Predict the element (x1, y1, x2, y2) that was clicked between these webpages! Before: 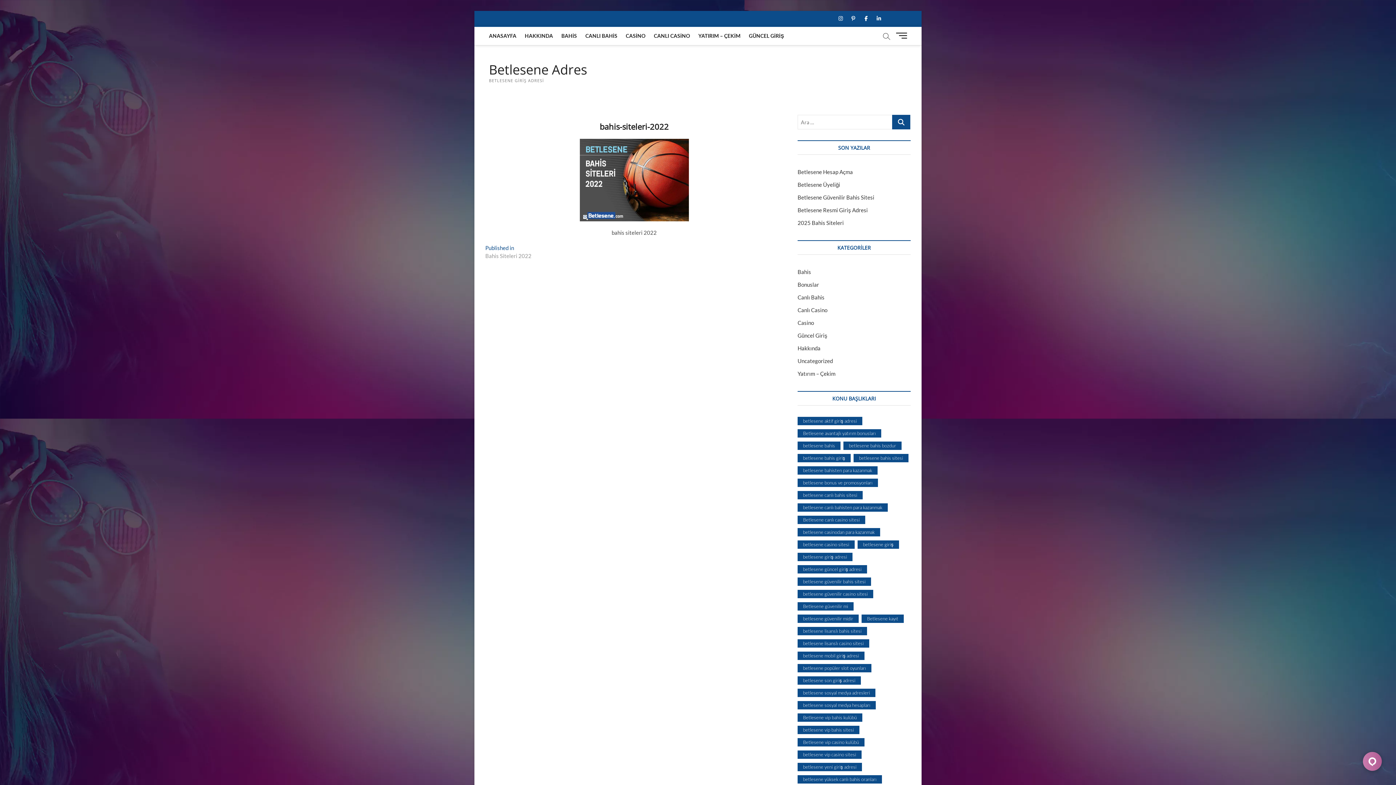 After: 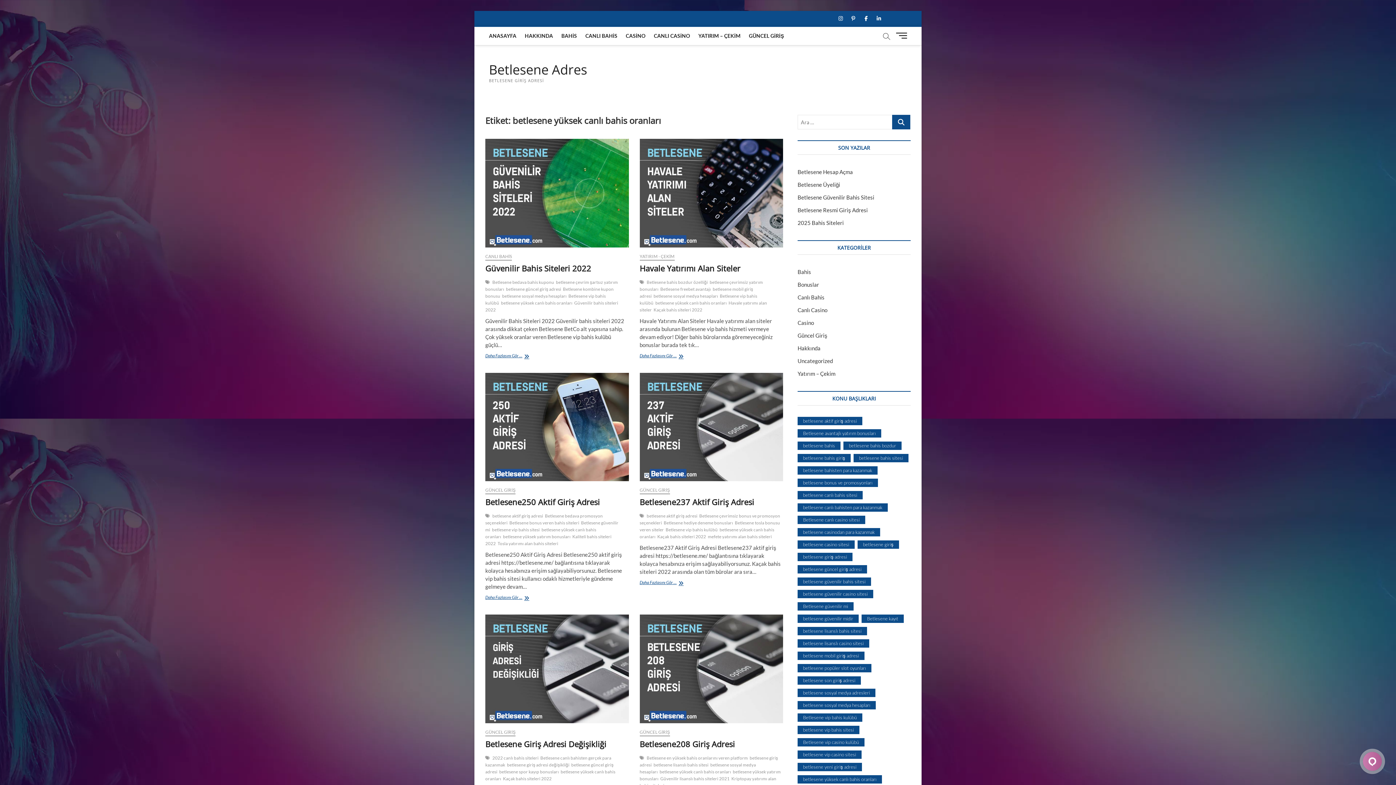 Action: bbox: (797, 775, 882, 784) label: betlesene yüksek canlı bahis oranları (19 öge)